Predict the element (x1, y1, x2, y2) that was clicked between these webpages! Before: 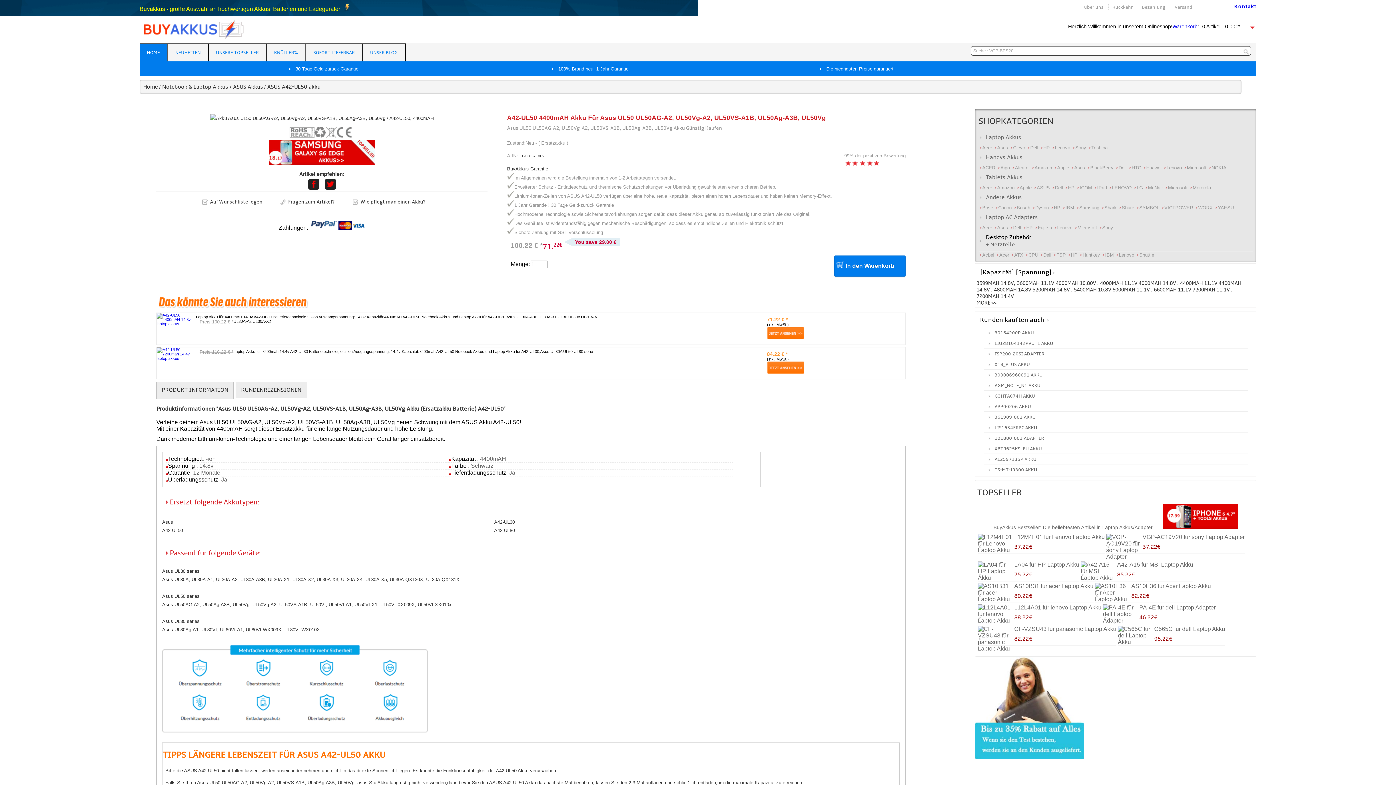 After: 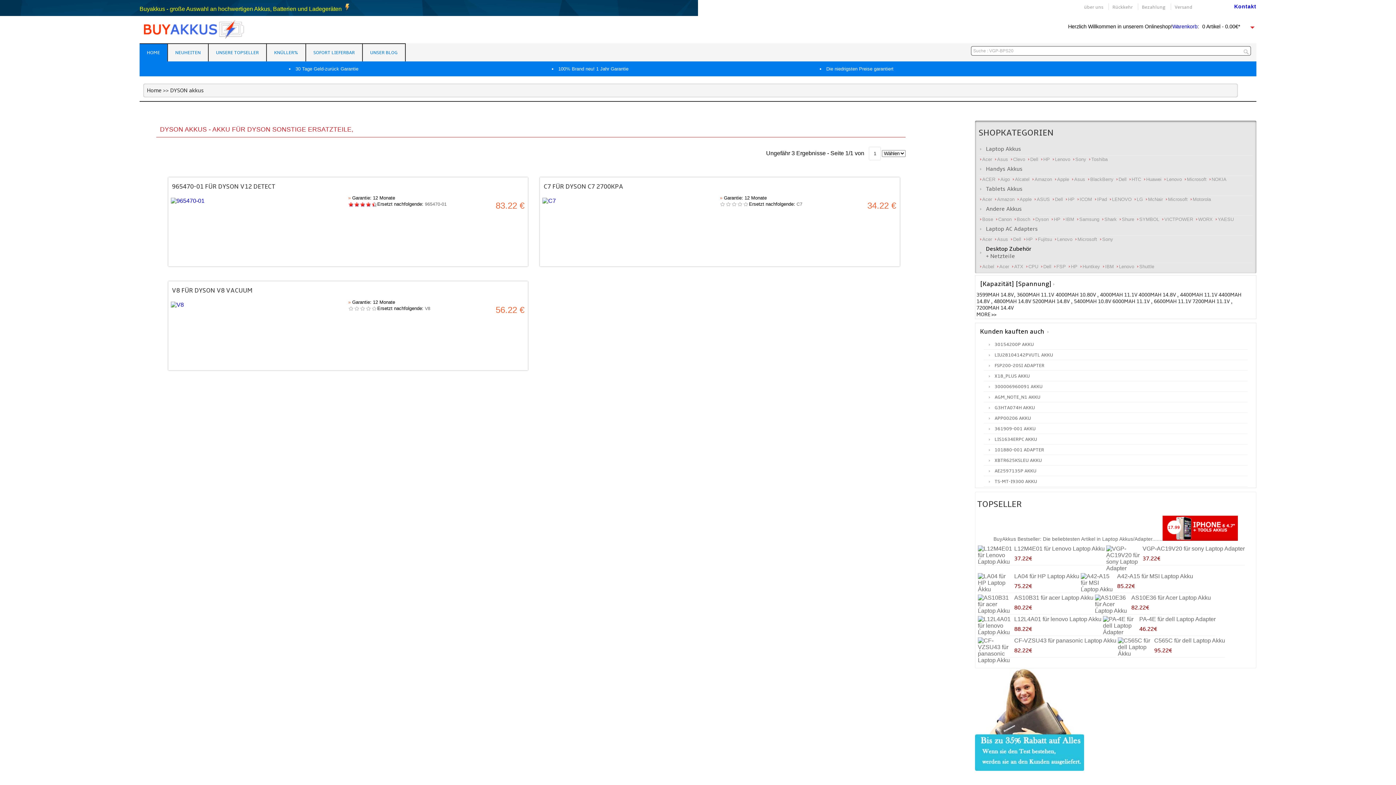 Action: label: Dyson bbox: (1031, 205, 1049, 210)